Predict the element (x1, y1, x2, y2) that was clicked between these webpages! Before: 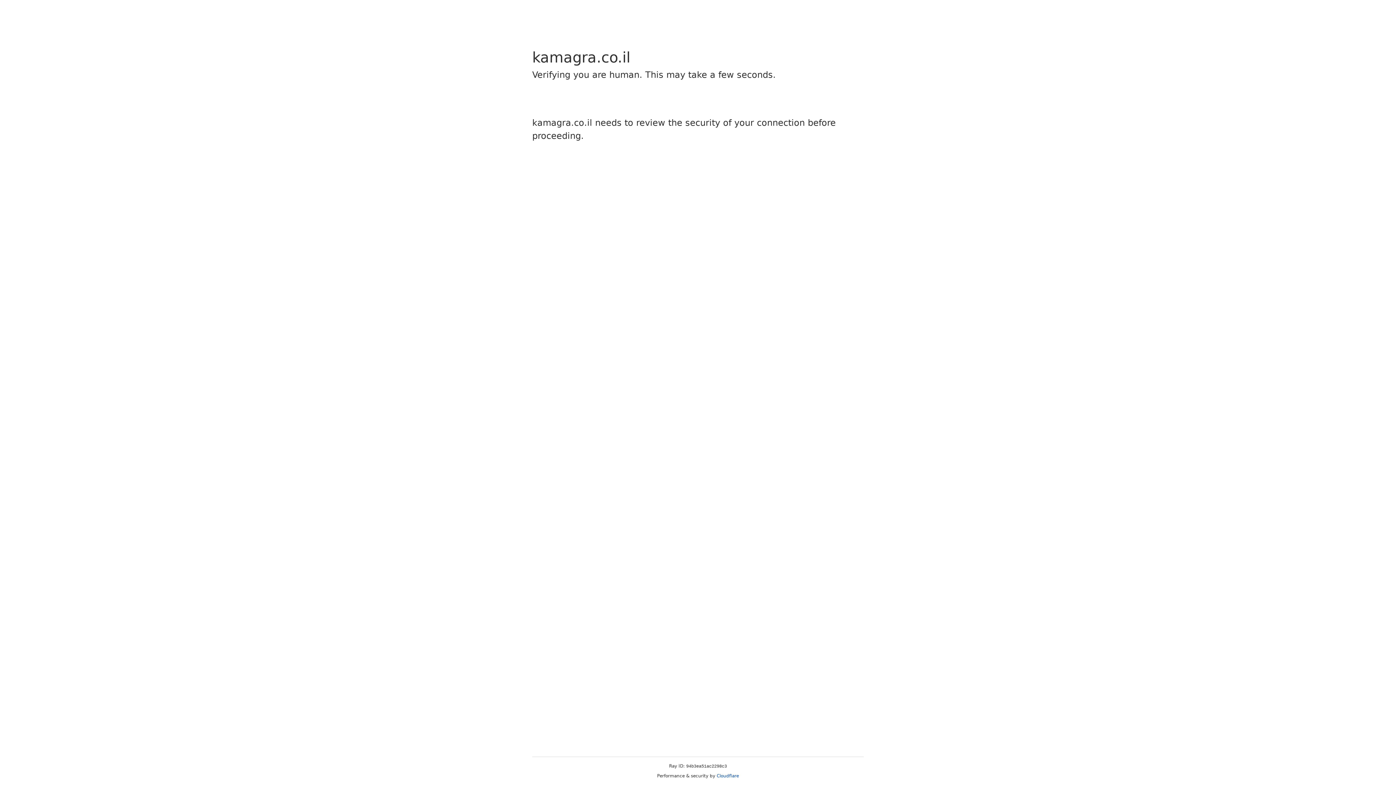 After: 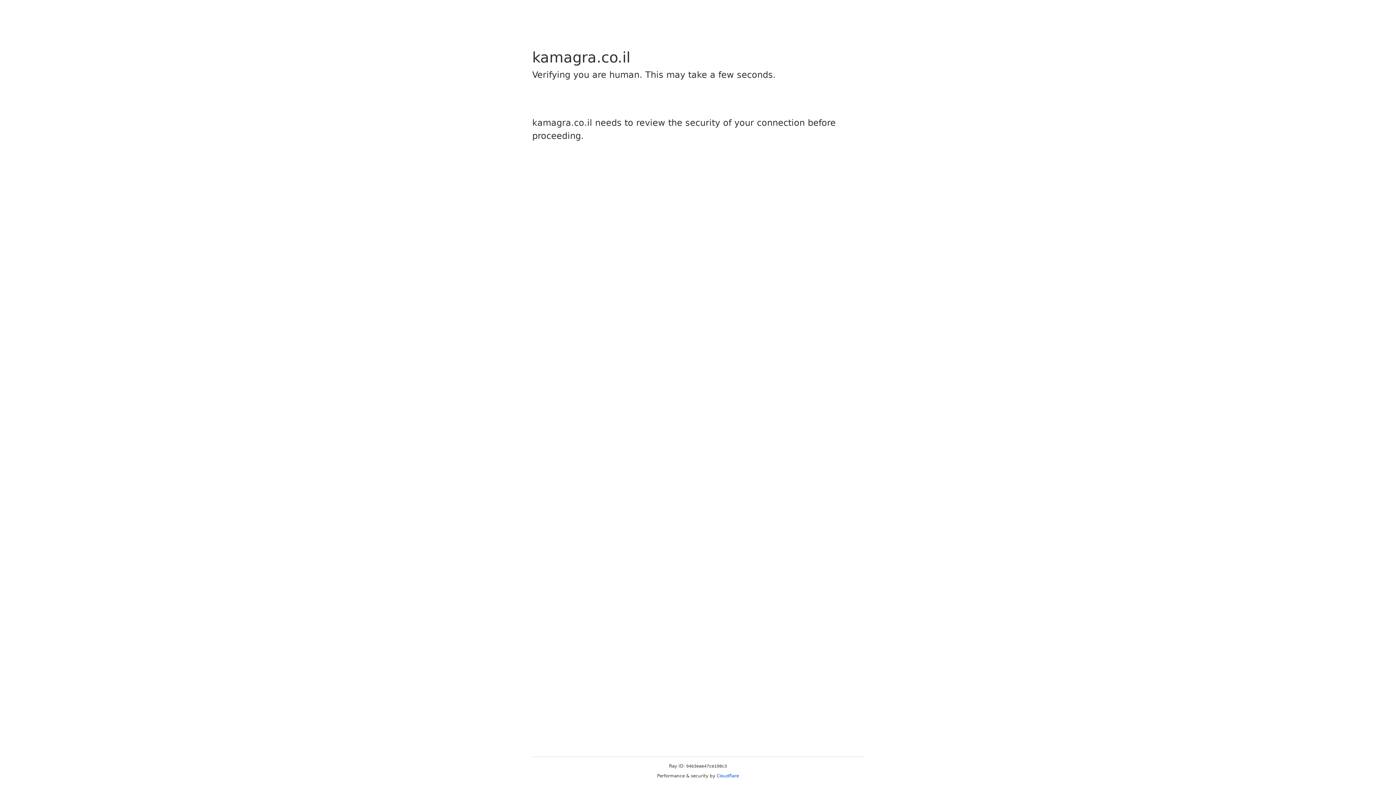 Action: label: Cloudflare bbox: (716, 773, 739, 778)